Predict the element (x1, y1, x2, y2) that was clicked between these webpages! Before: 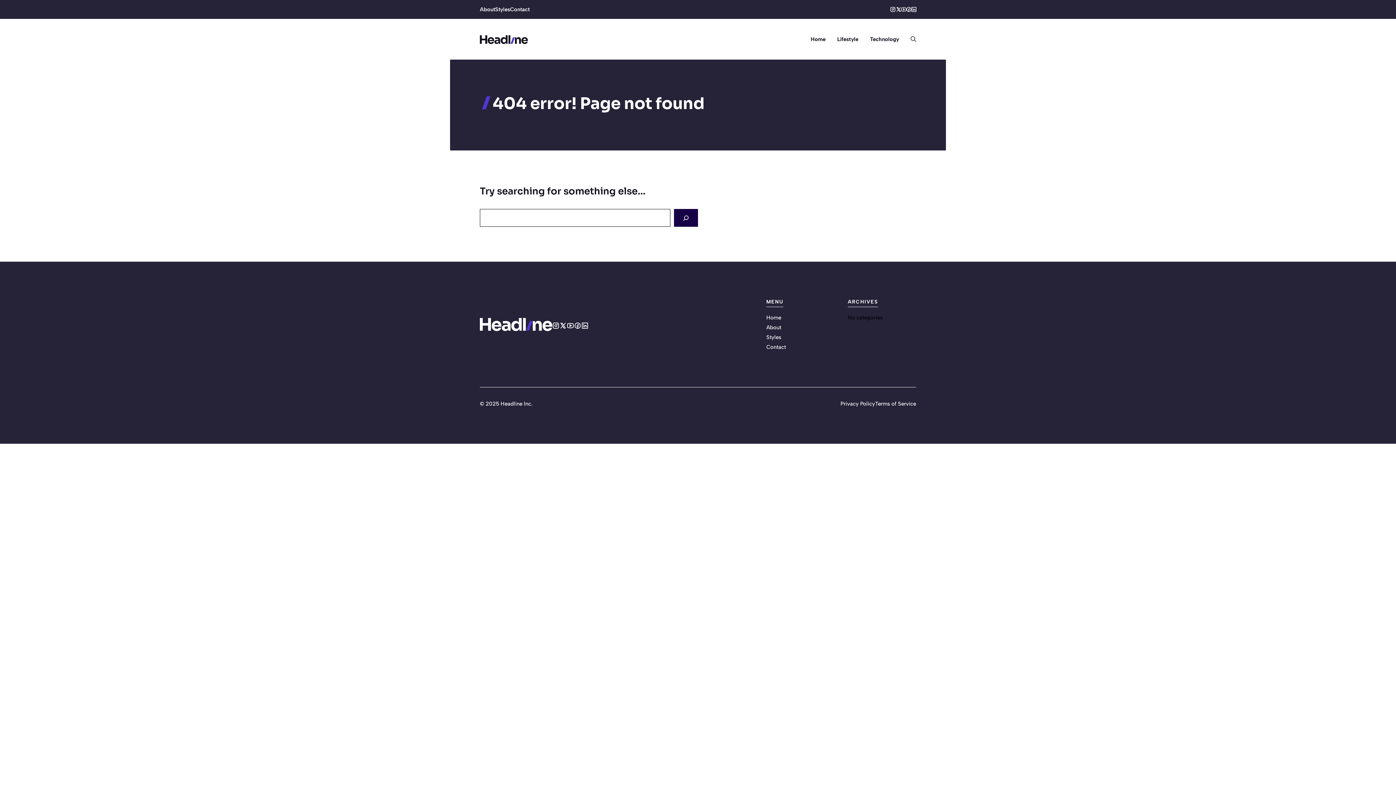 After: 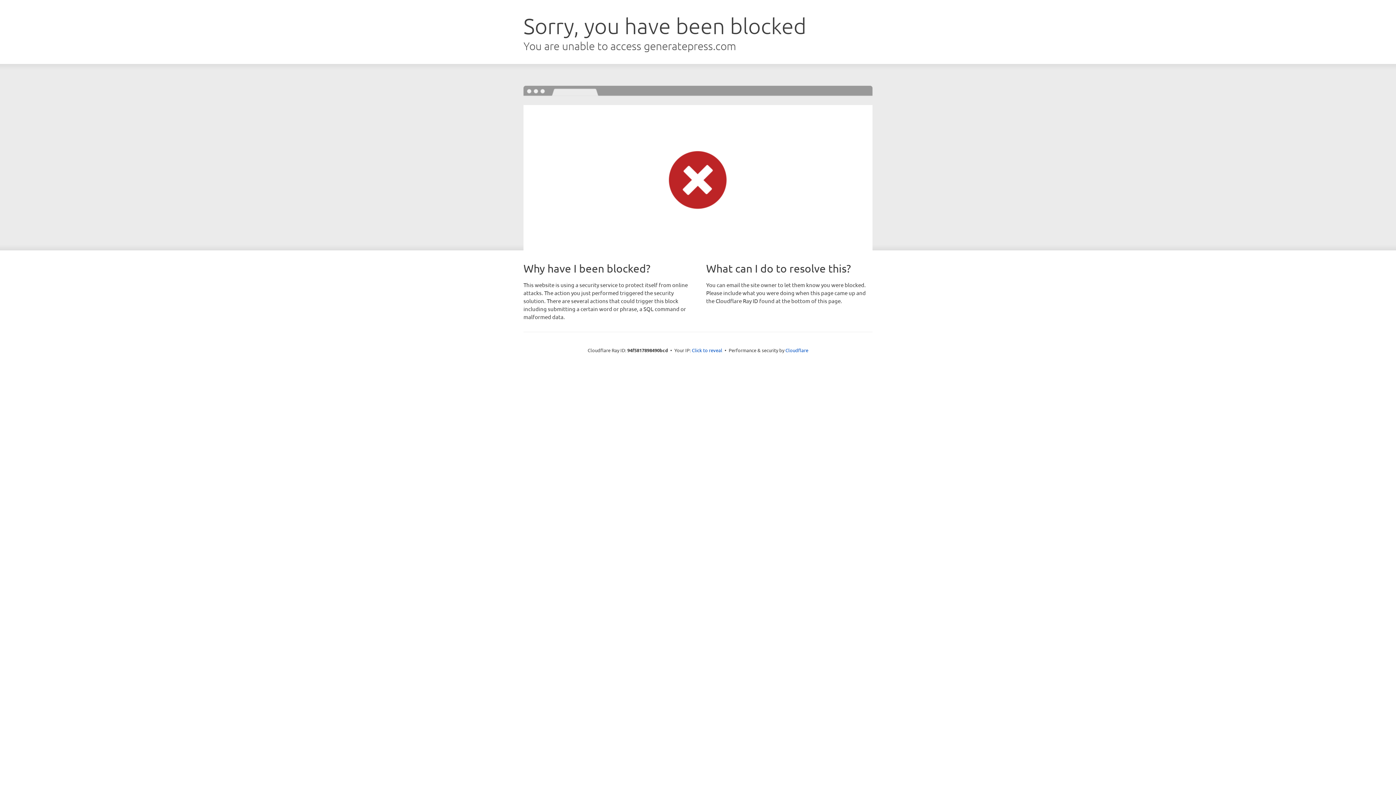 Action: label: Home bbox: (766, 314, 781, 321)